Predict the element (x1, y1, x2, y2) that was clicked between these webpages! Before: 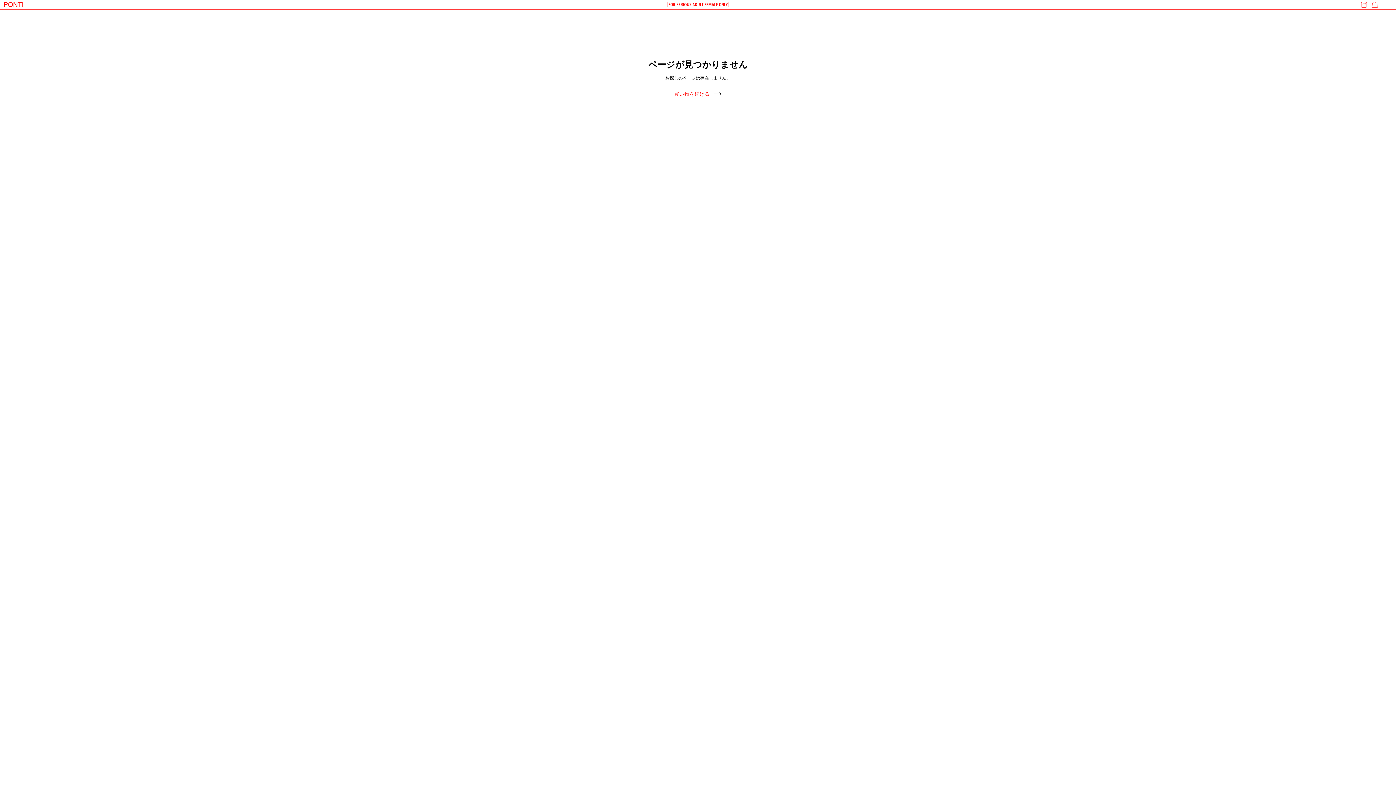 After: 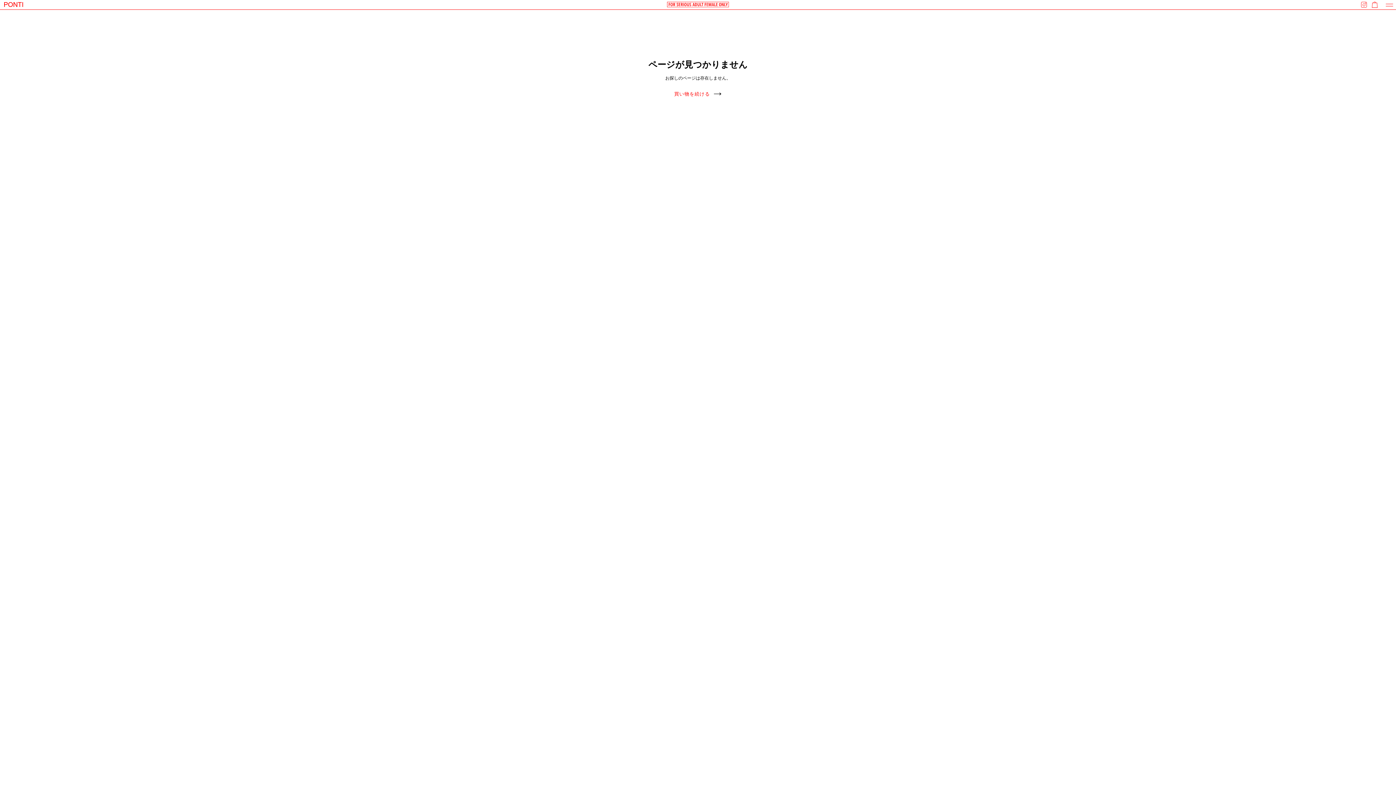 Action: bbox: (667, 1, 729, 8)